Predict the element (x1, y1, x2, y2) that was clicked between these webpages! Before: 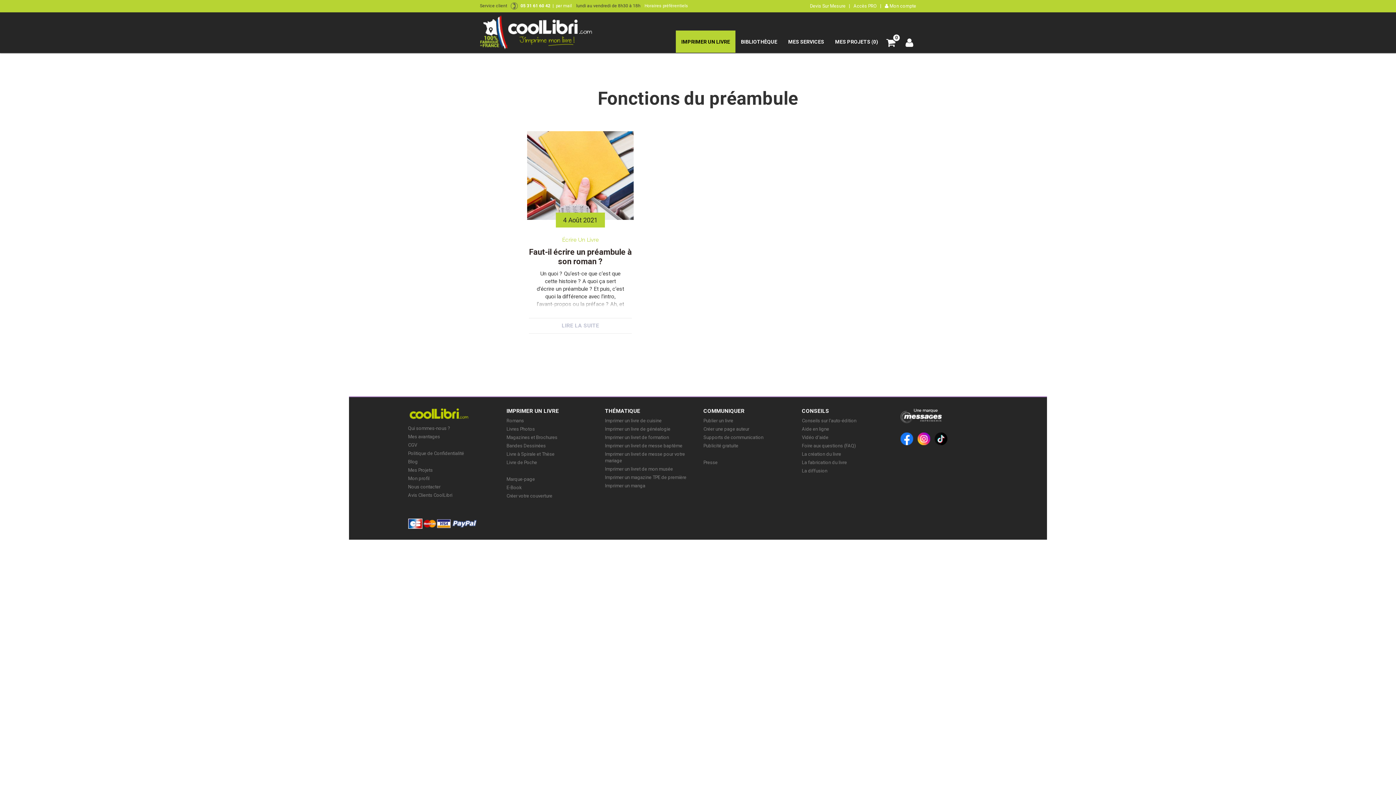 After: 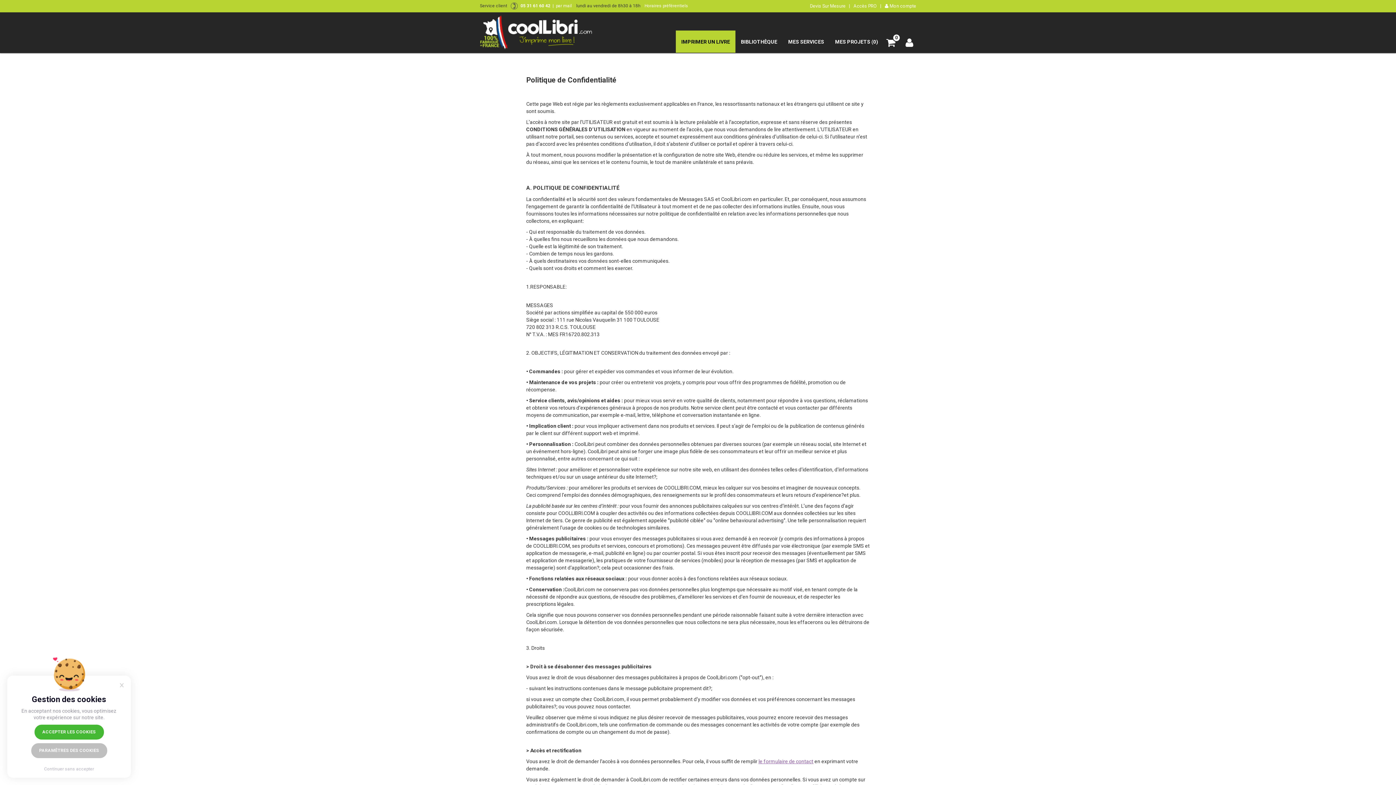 Action: bbox: (408, 450, 464, 456) label: Politique de Confidentialité